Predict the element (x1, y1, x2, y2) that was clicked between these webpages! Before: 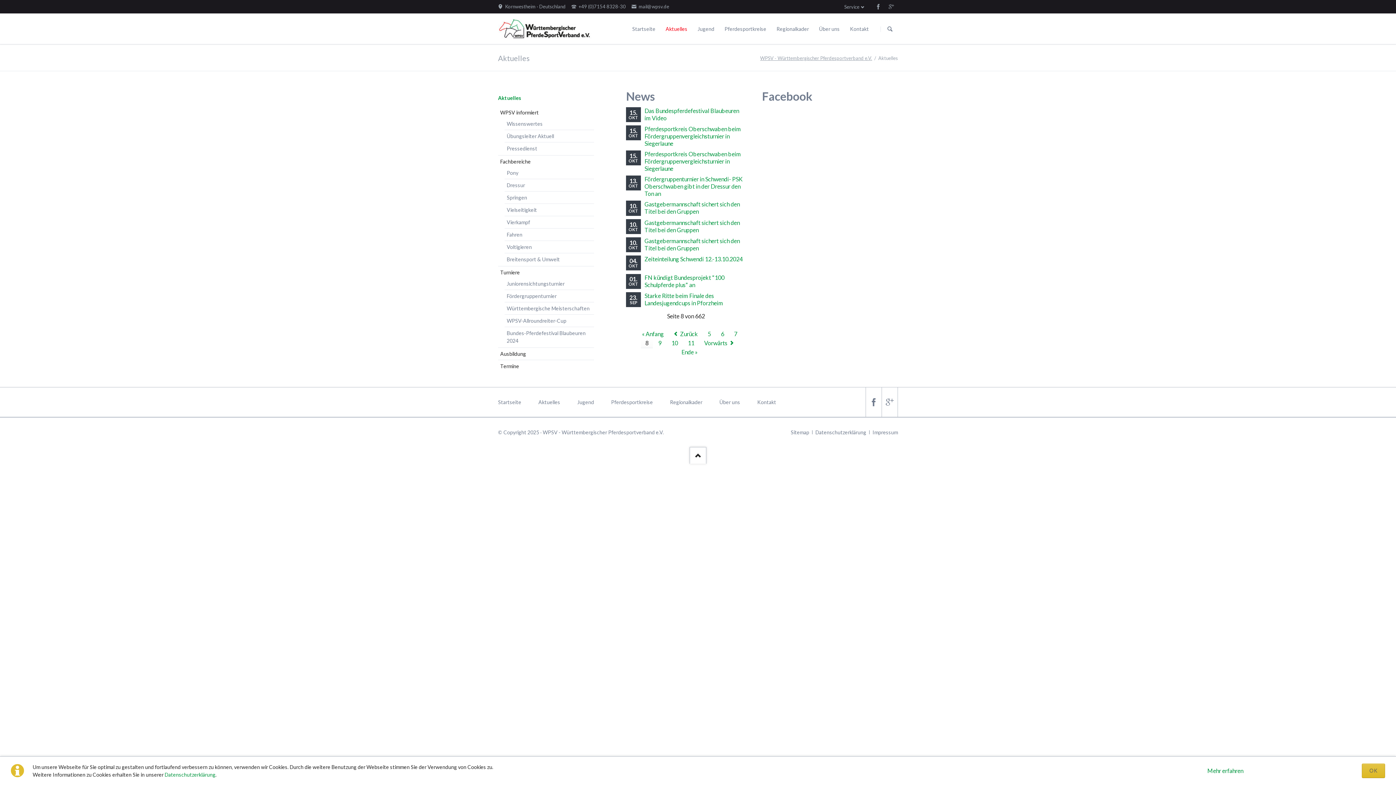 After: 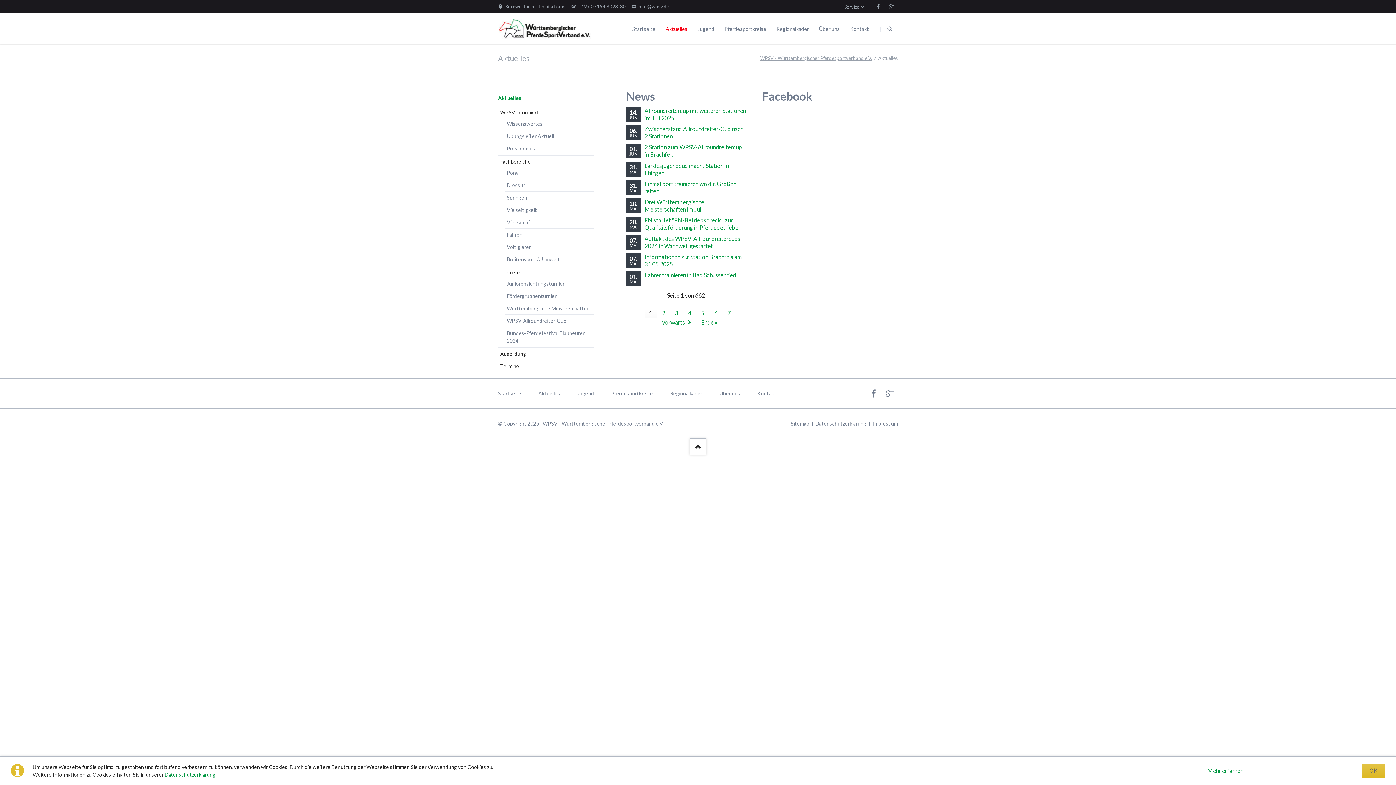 Action: label: Aktuelles bbox: (660, 13, 692, 44)